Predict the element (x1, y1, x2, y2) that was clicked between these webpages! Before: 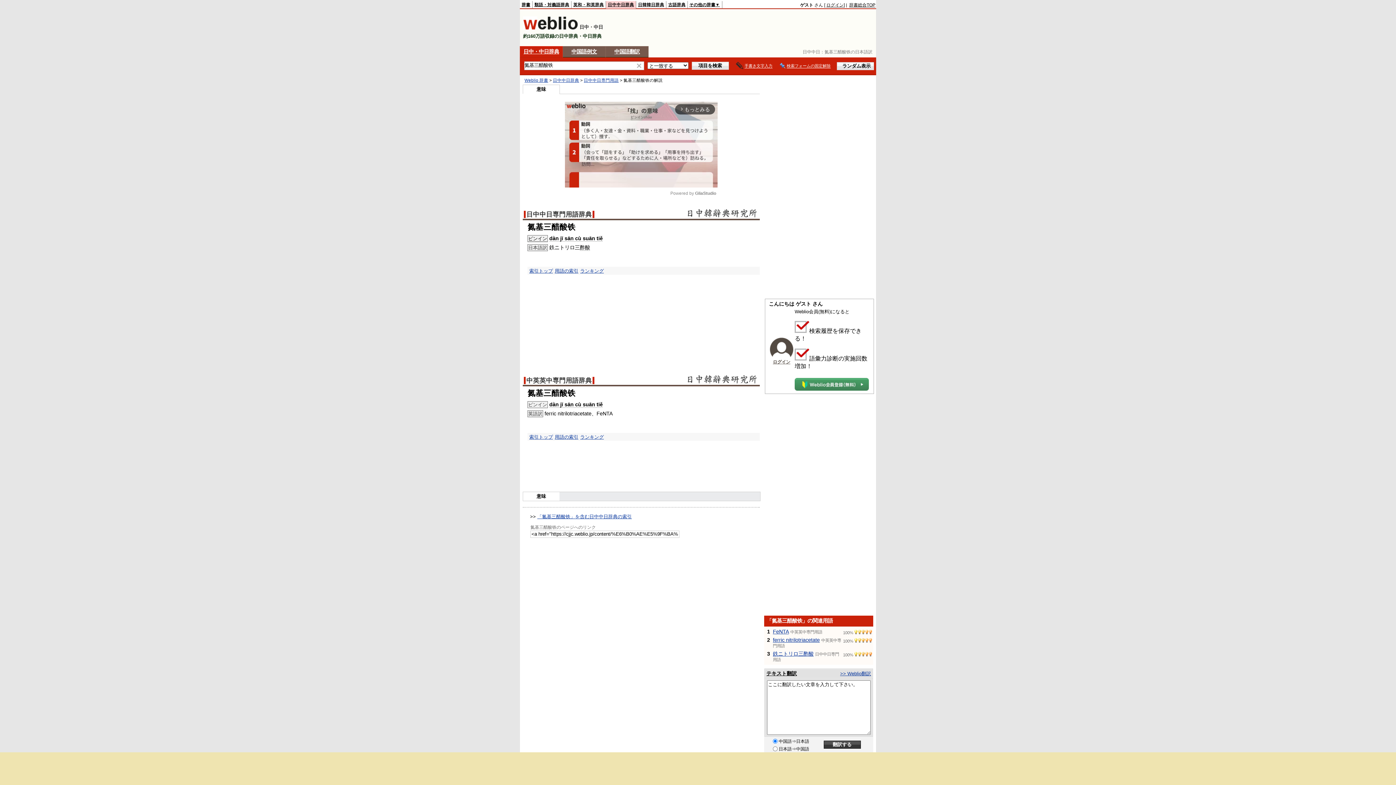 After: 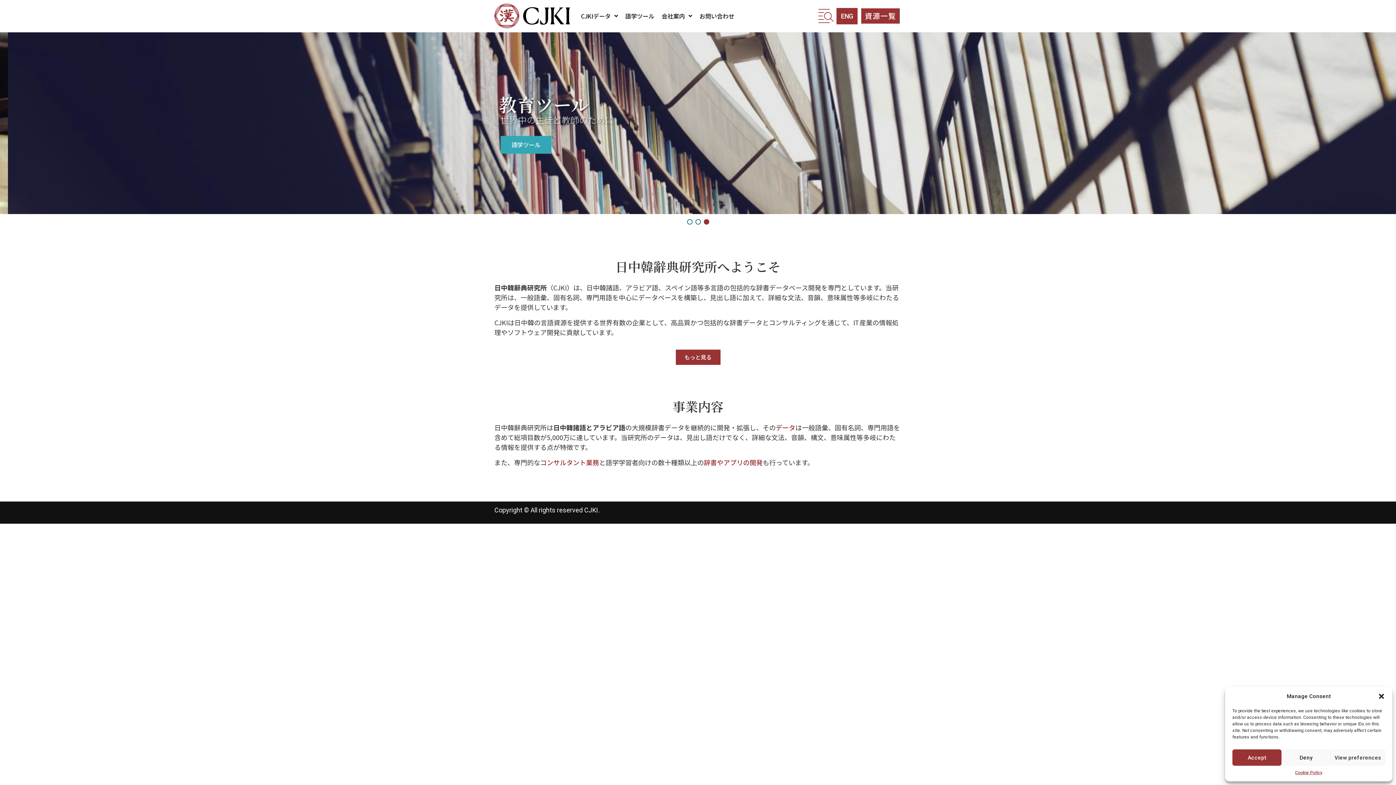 Action: bbox: (685, 372, 757, 385)